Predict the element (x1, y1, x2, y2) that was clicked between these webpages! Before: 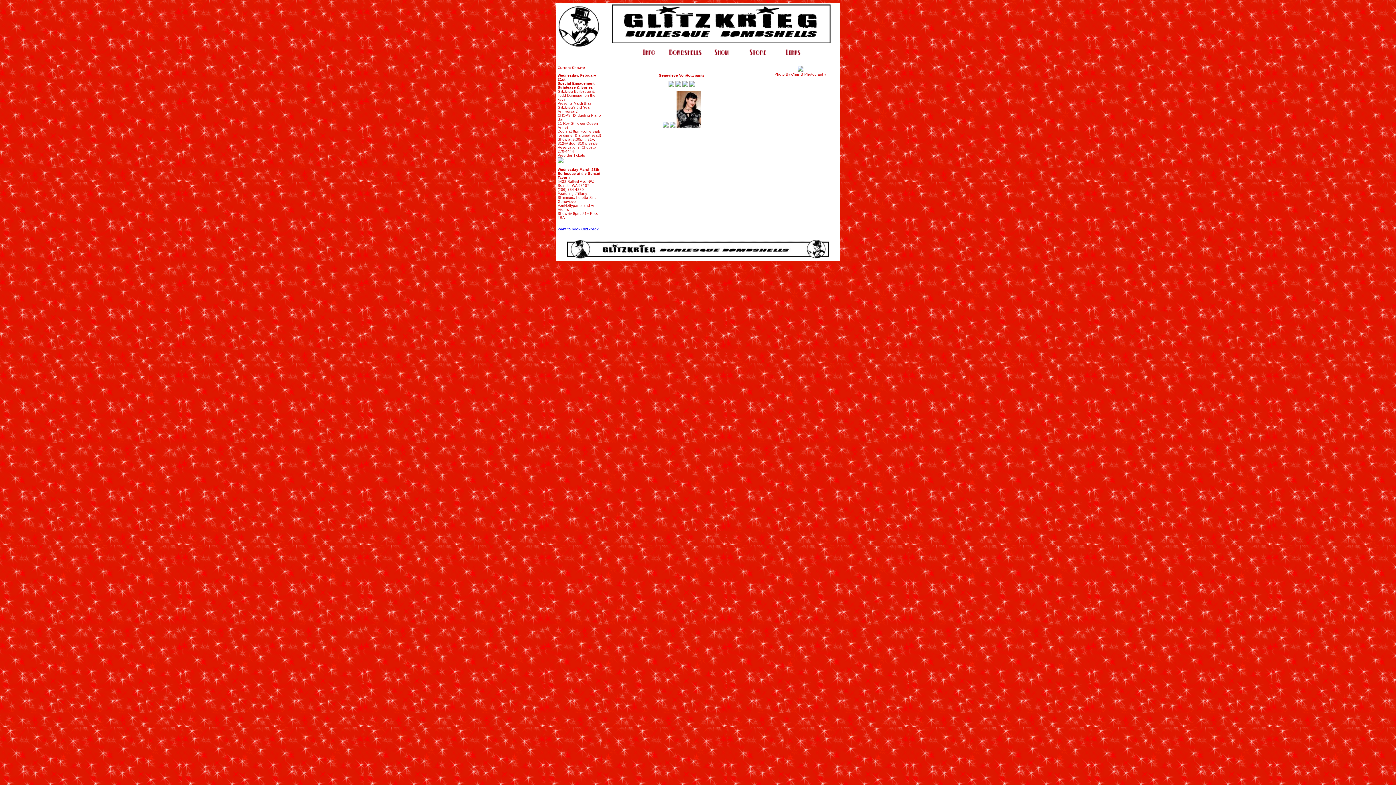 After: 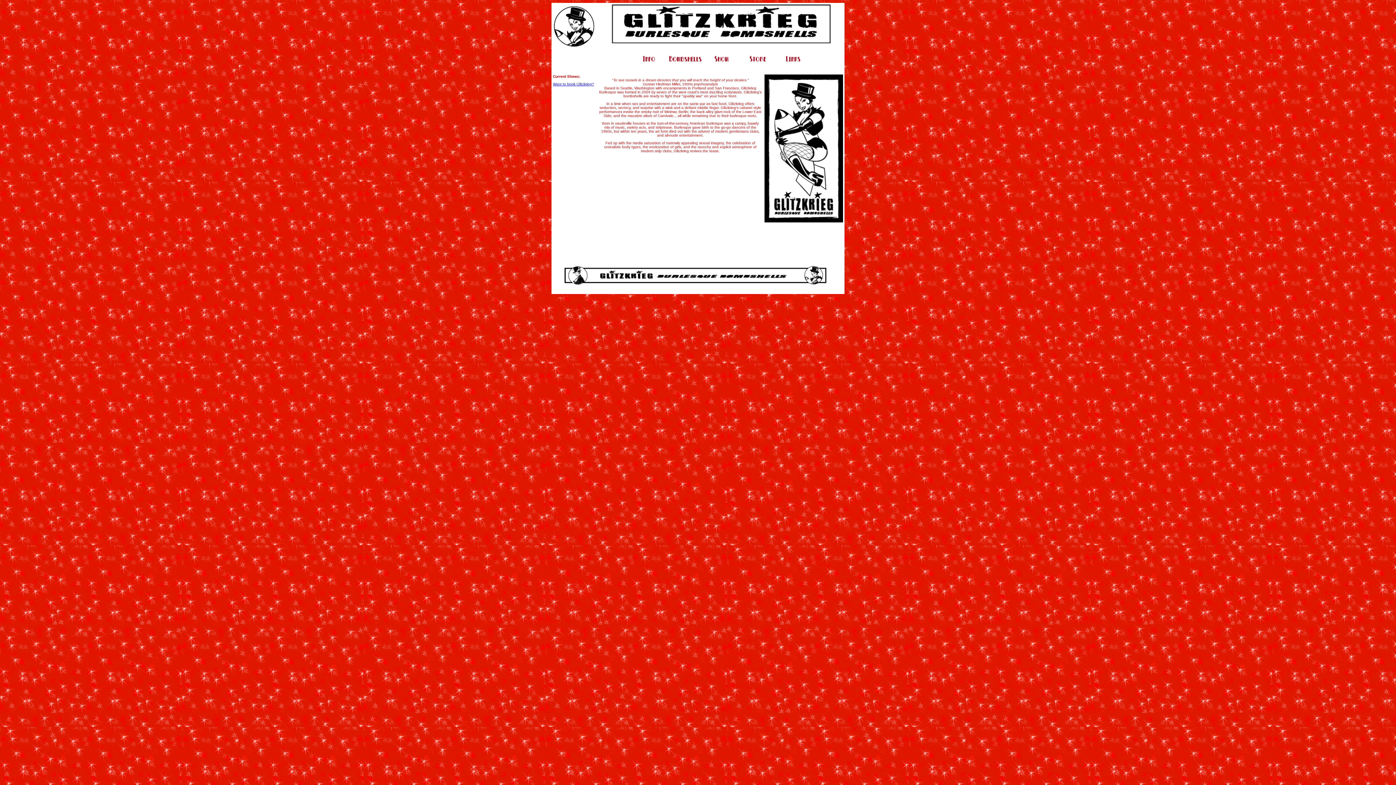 Action: bbox: (557, 44, 601, 48)